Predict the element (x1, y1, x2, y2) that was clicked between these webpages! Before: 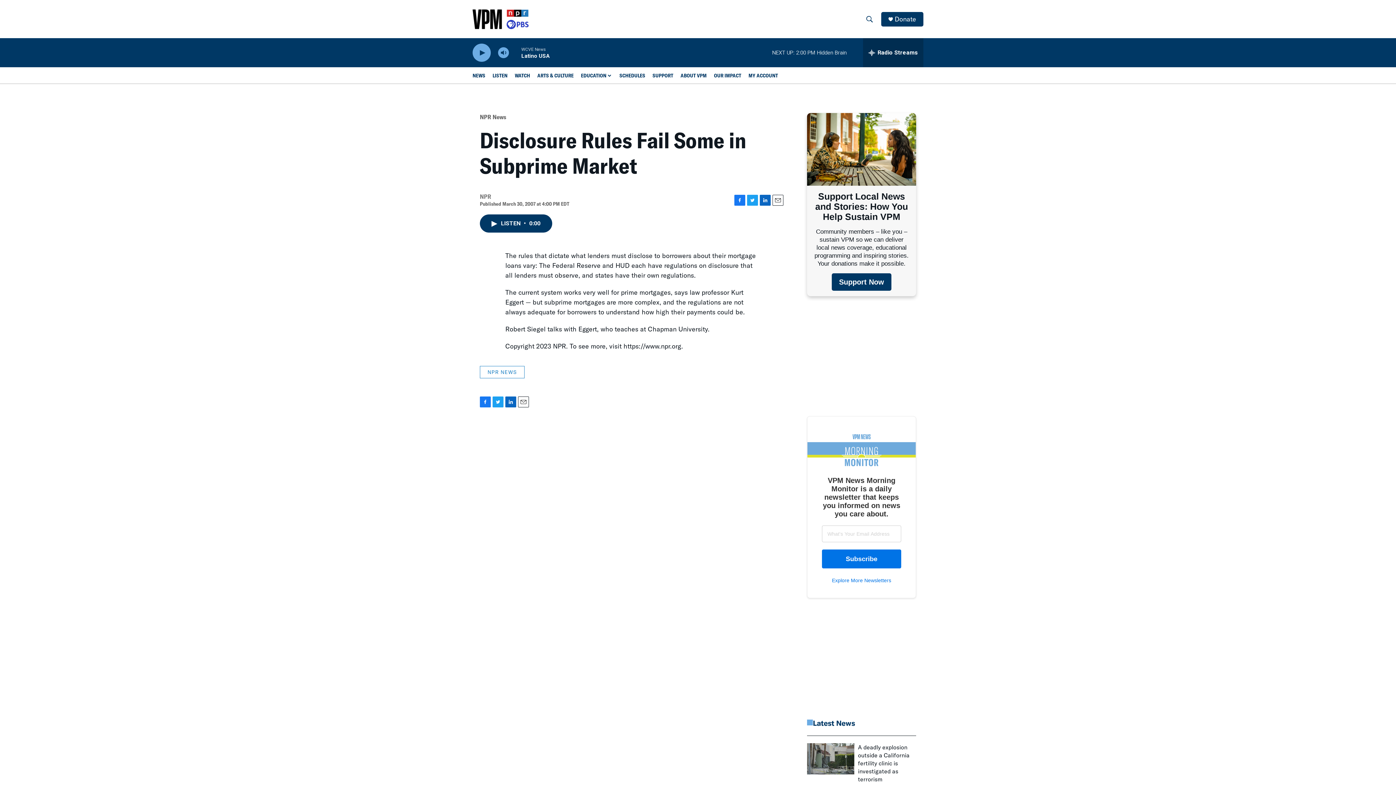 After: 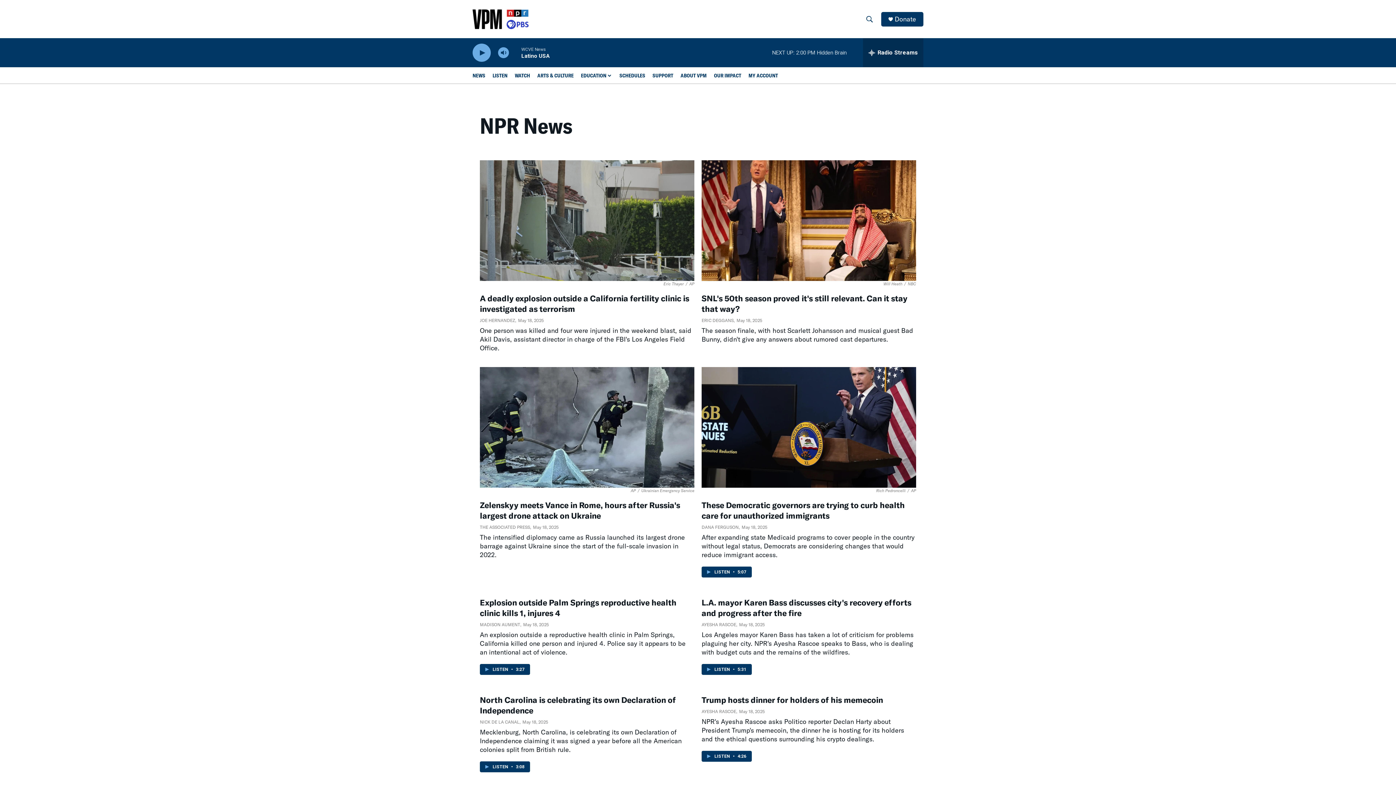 Action: bbox: (480, 112, 506, 120) label: NPR News